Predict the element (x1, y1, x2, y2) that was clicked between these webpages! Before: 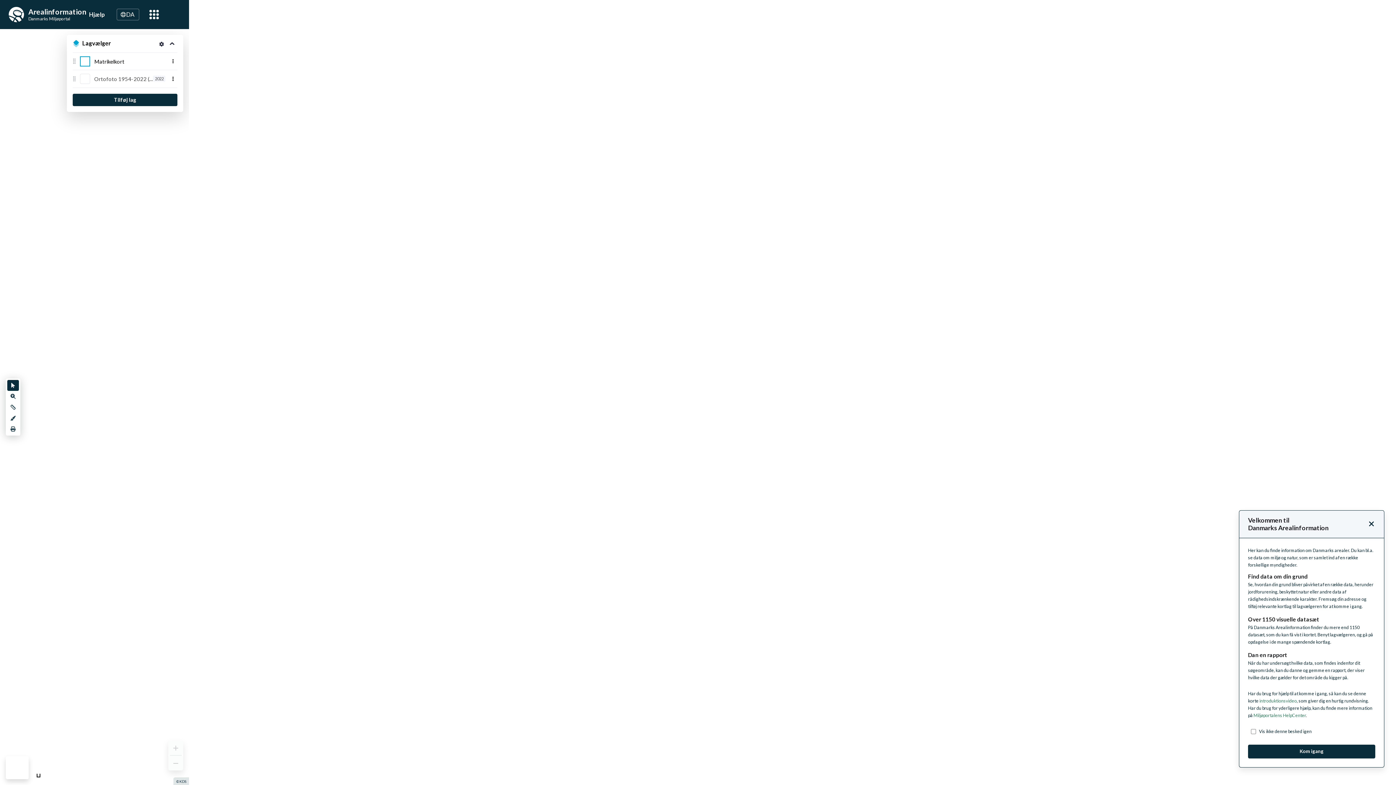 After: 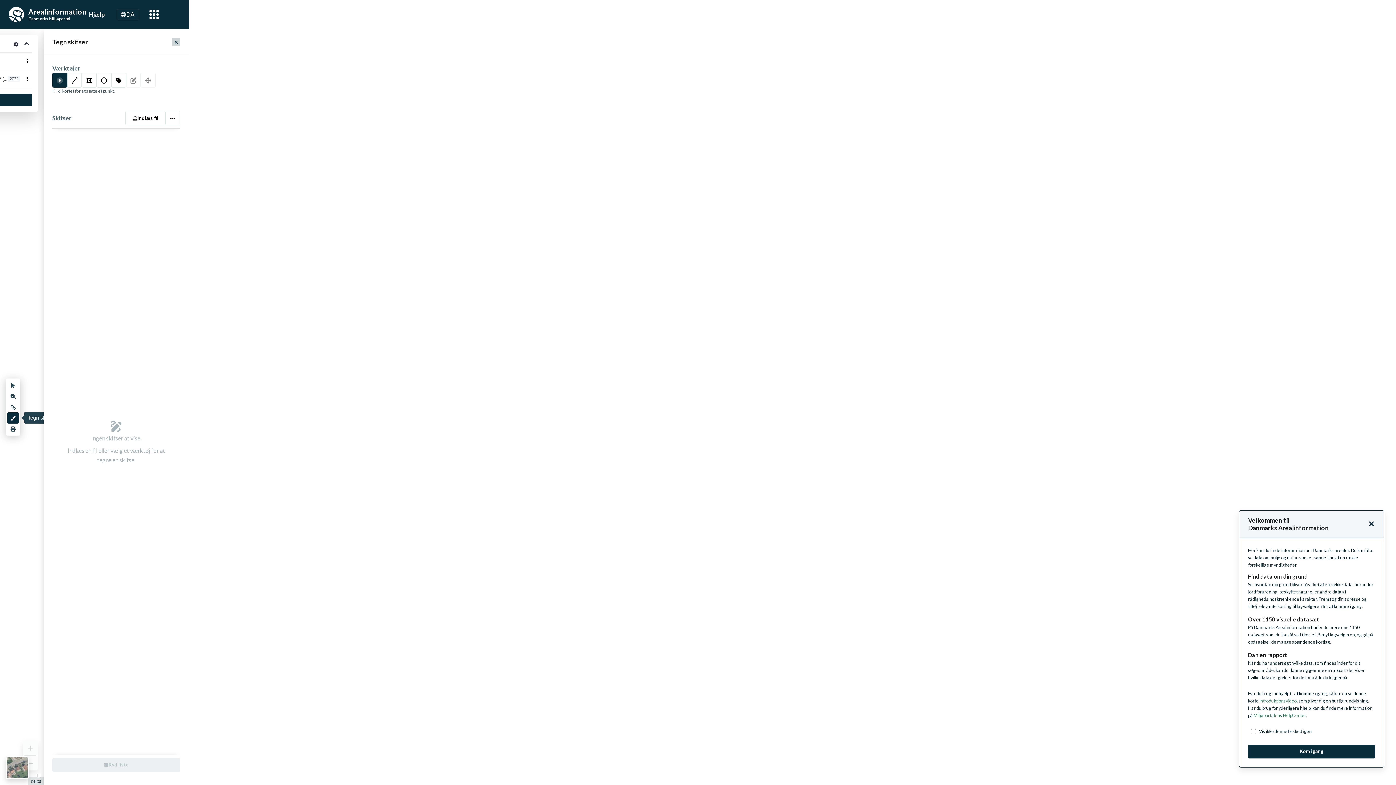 Action: bbox: (7, 412, 19, 423)